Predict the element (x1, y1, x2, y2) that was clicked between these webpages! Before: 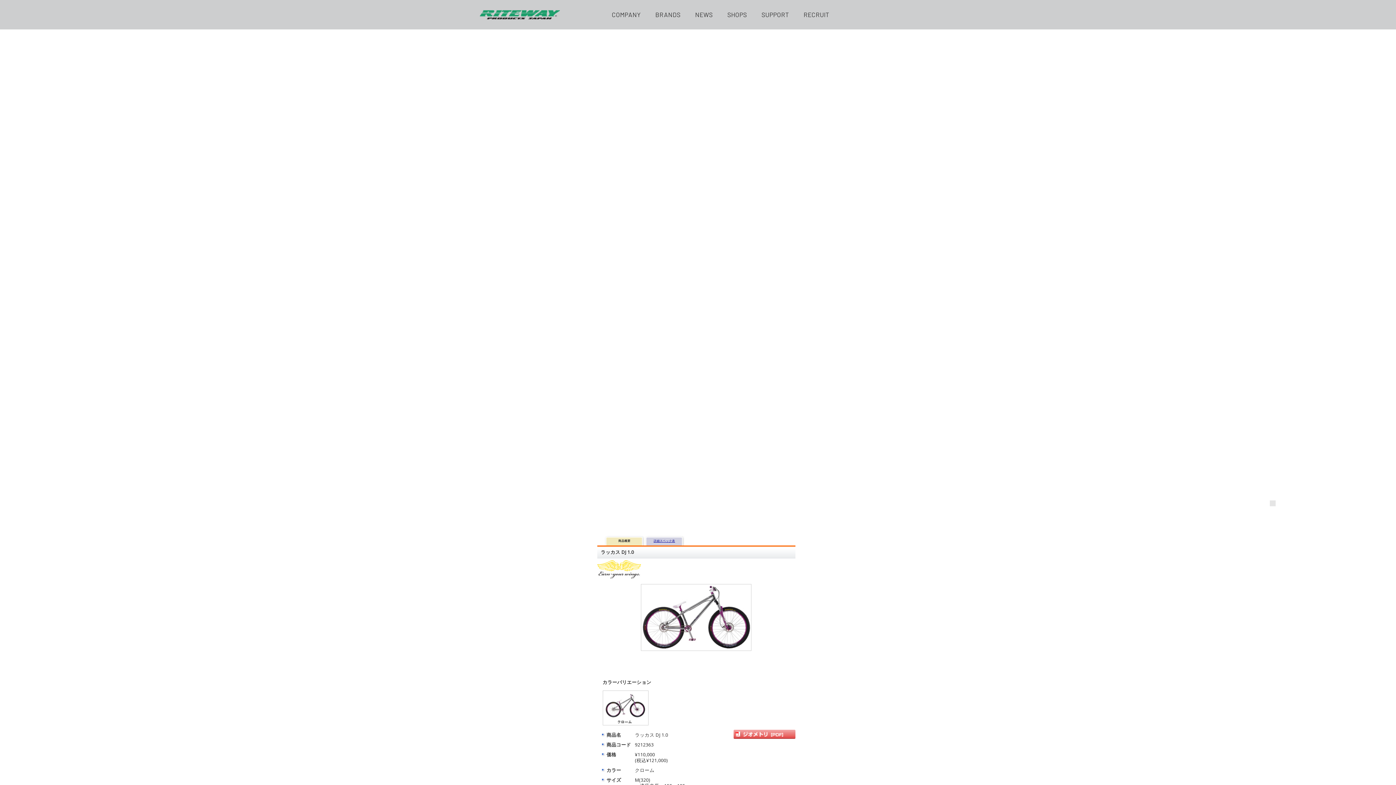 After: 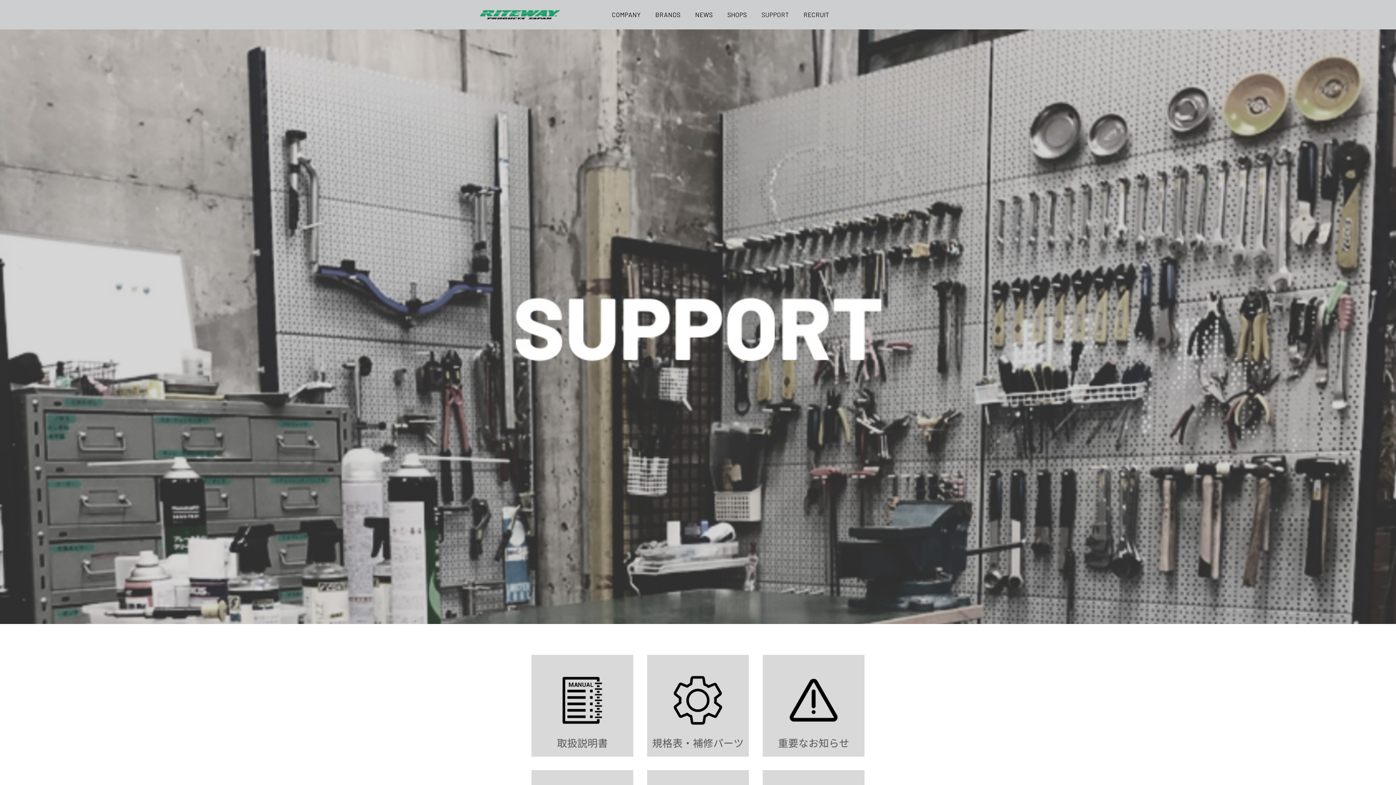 Action: bbox: (754, 5, 796, 23) label: SUPPORT